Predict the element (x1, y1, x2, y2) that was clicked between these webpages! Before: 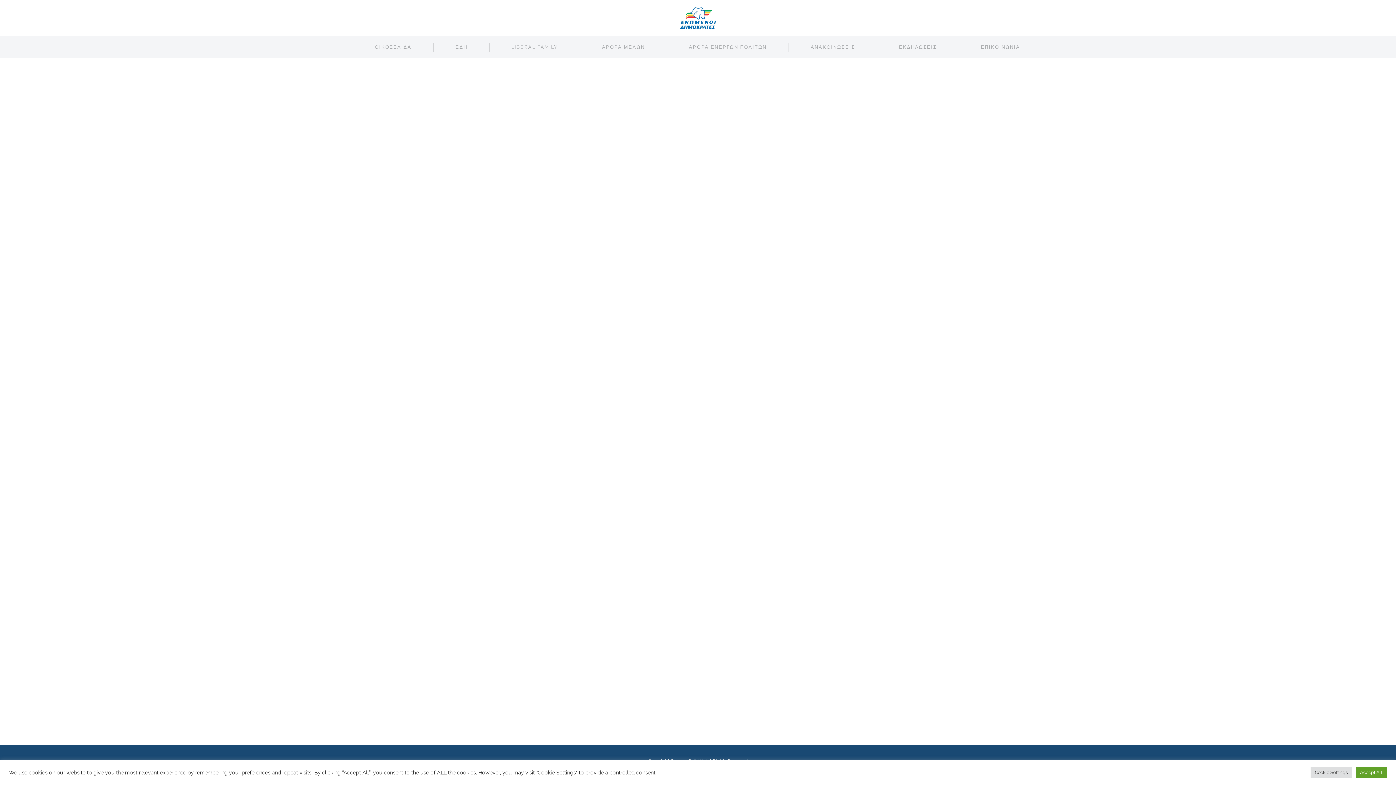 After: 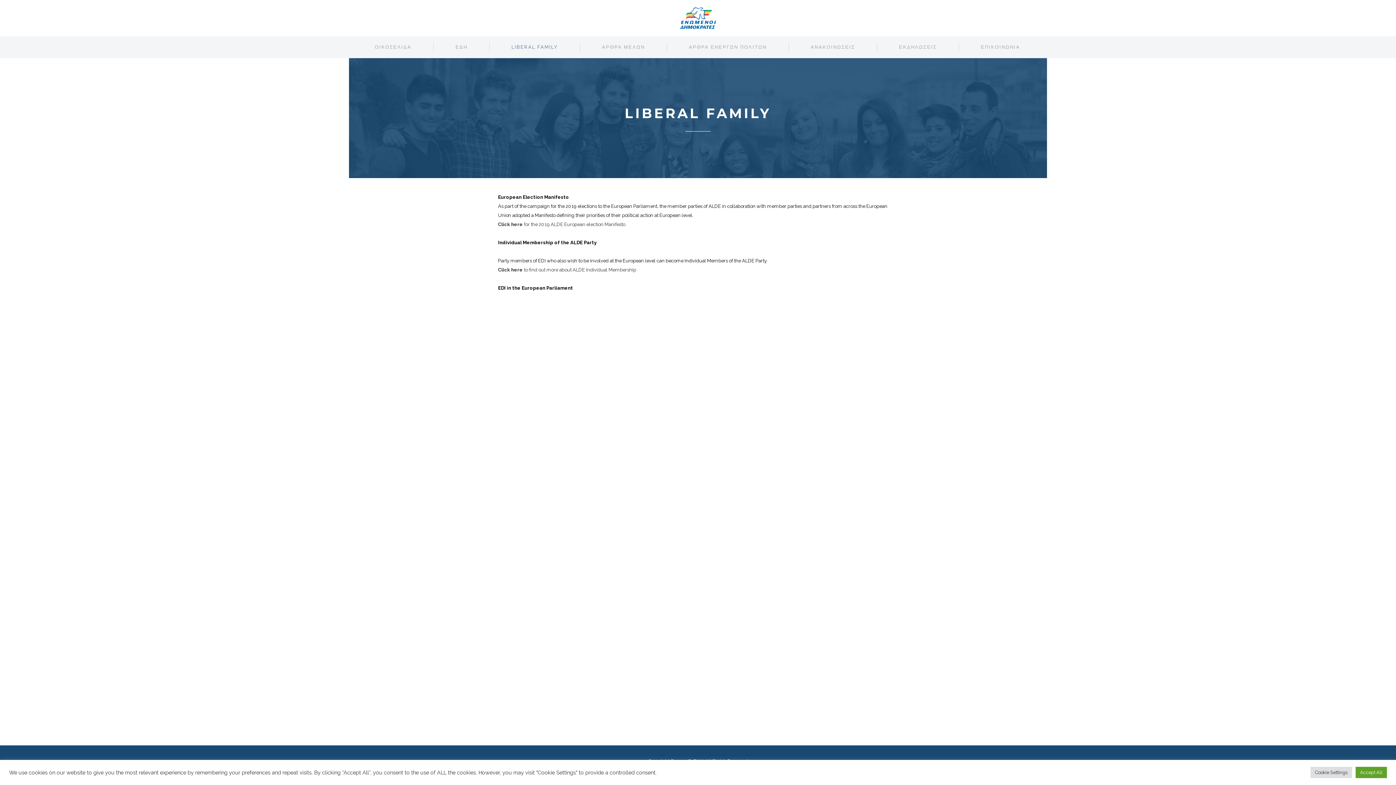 Action: bbox: (489, 42, 580, 51) label: LIBERAL FAMILY